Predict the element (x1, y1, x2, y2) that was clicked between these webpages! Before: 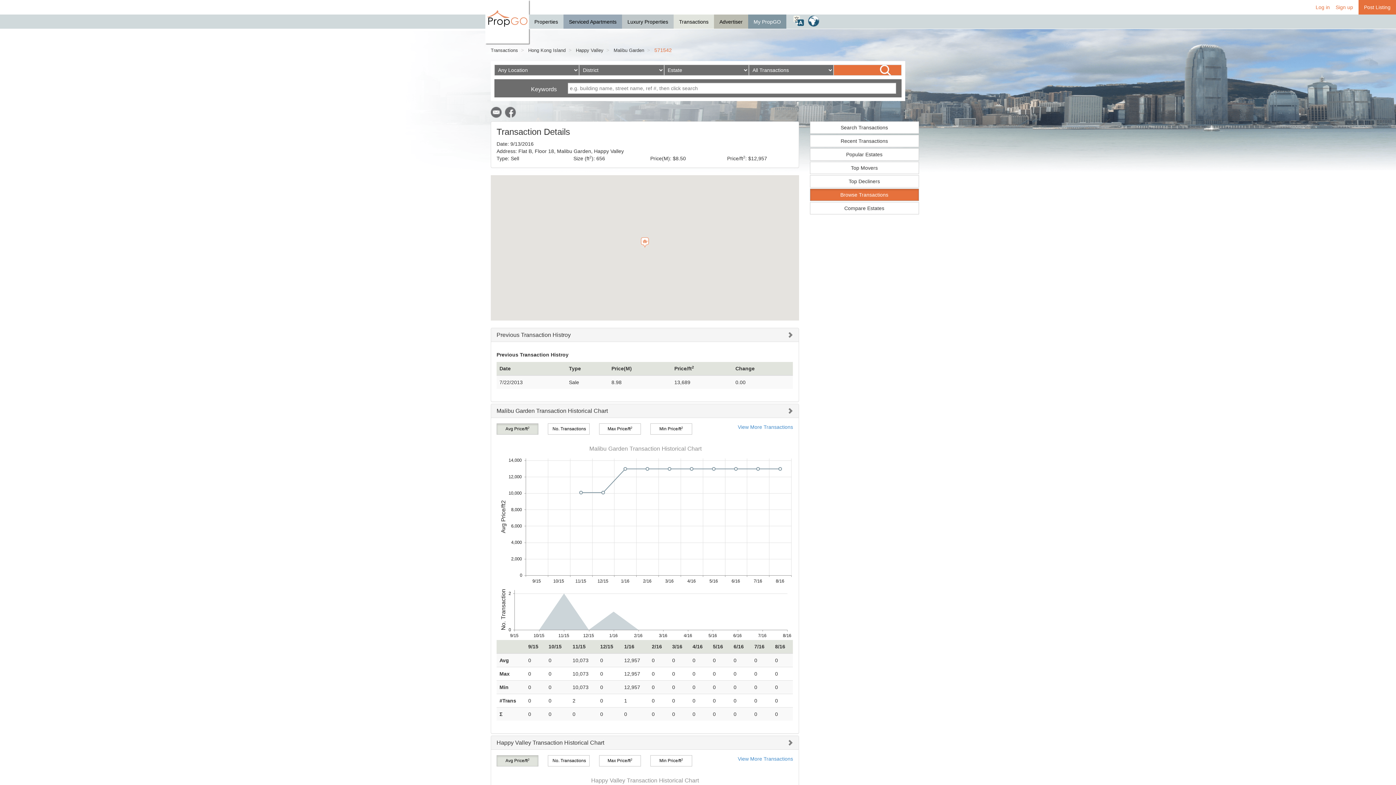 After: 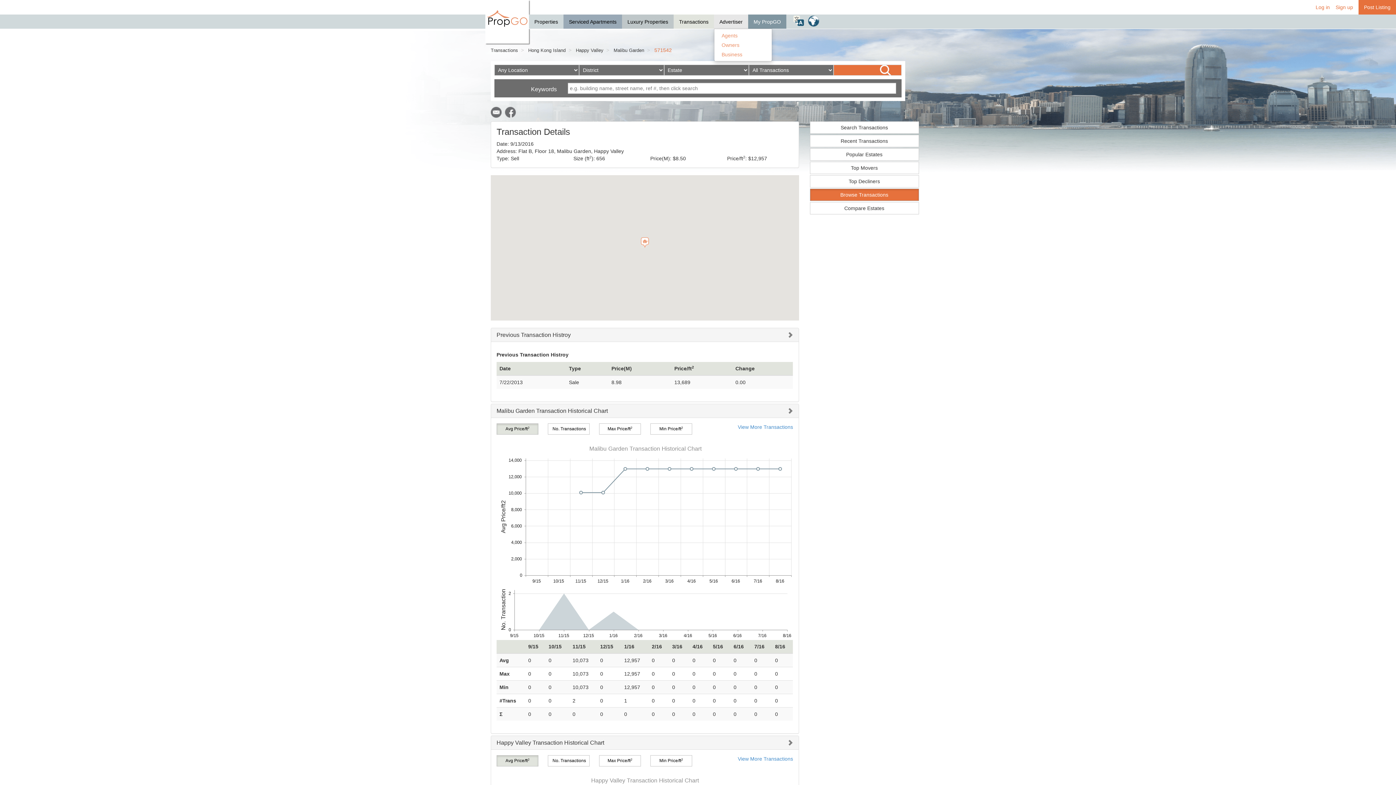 Action: label: Advertiser bbox: (714, 14, 748, 30)